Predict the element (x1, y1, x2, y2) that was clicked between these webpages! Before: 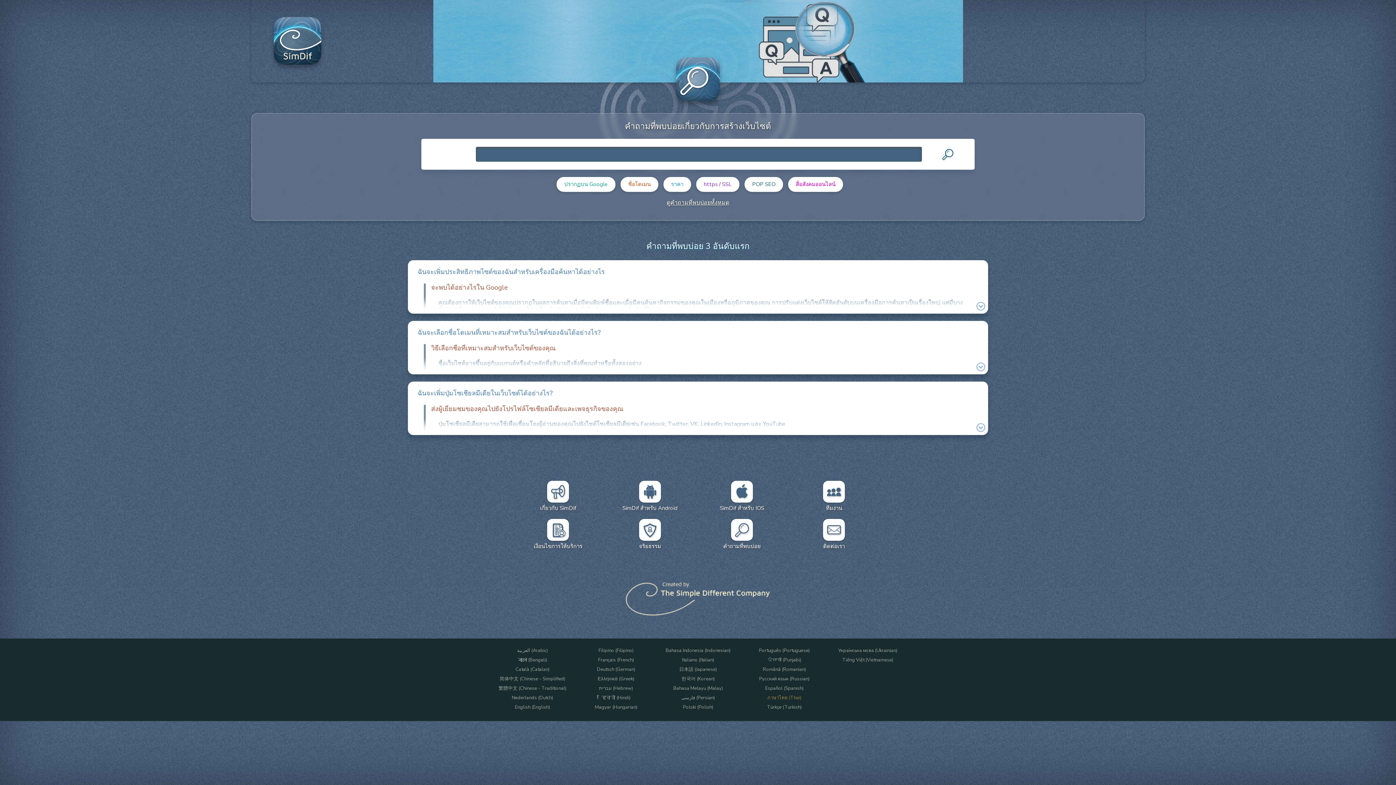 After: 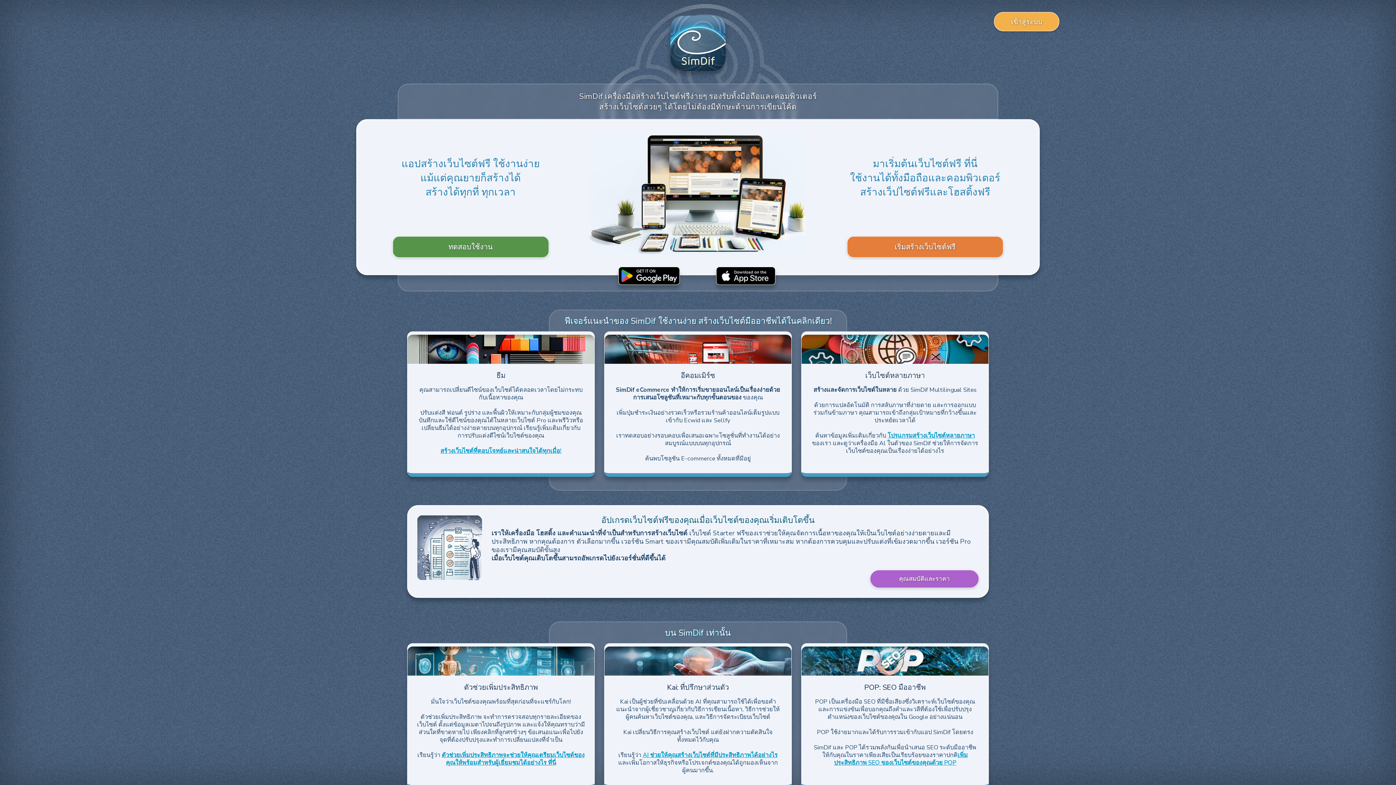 Action: bbox: (670, 75, 725, 83)